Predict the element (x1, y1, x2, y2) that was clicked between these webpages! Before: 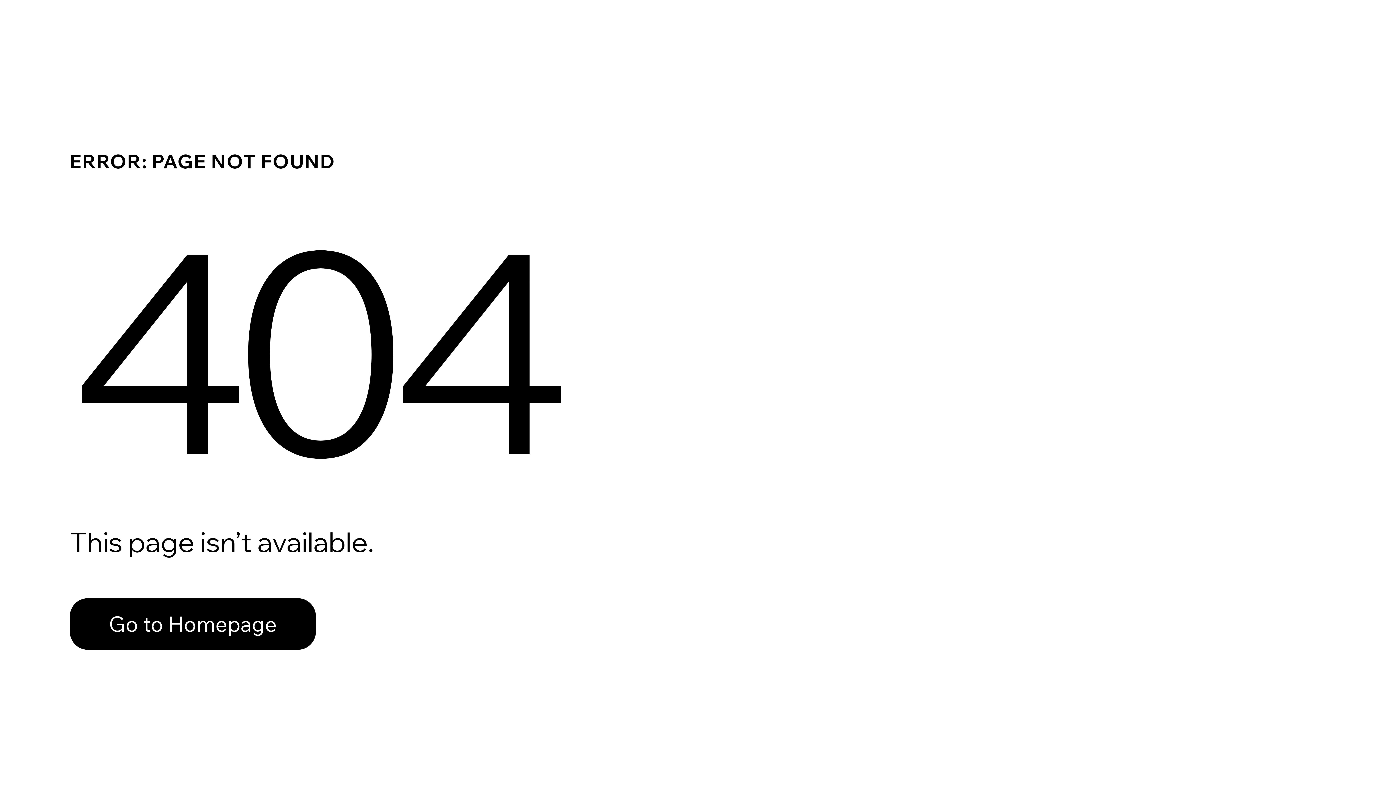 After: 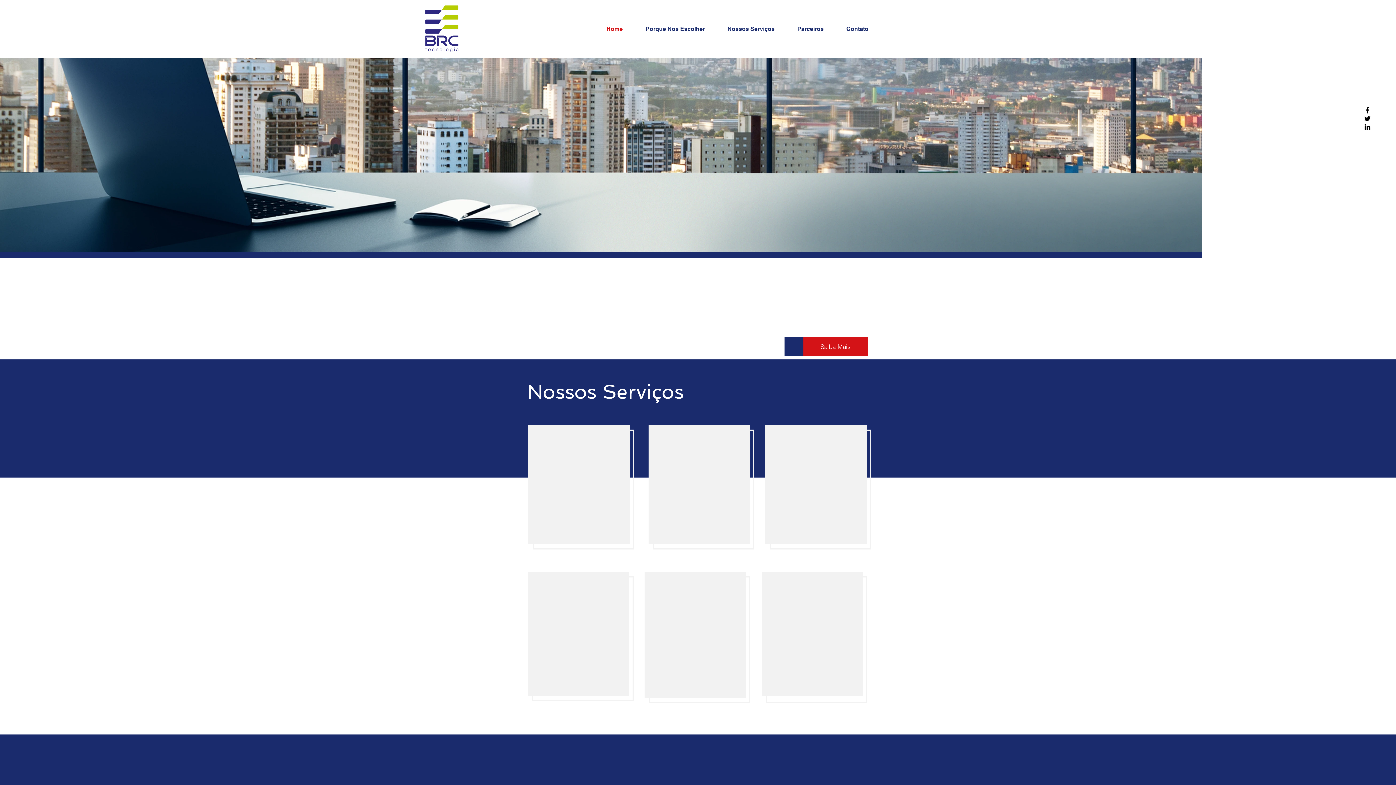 Action: label: Go to Homepage bbox: (69, 582, 768, 659)